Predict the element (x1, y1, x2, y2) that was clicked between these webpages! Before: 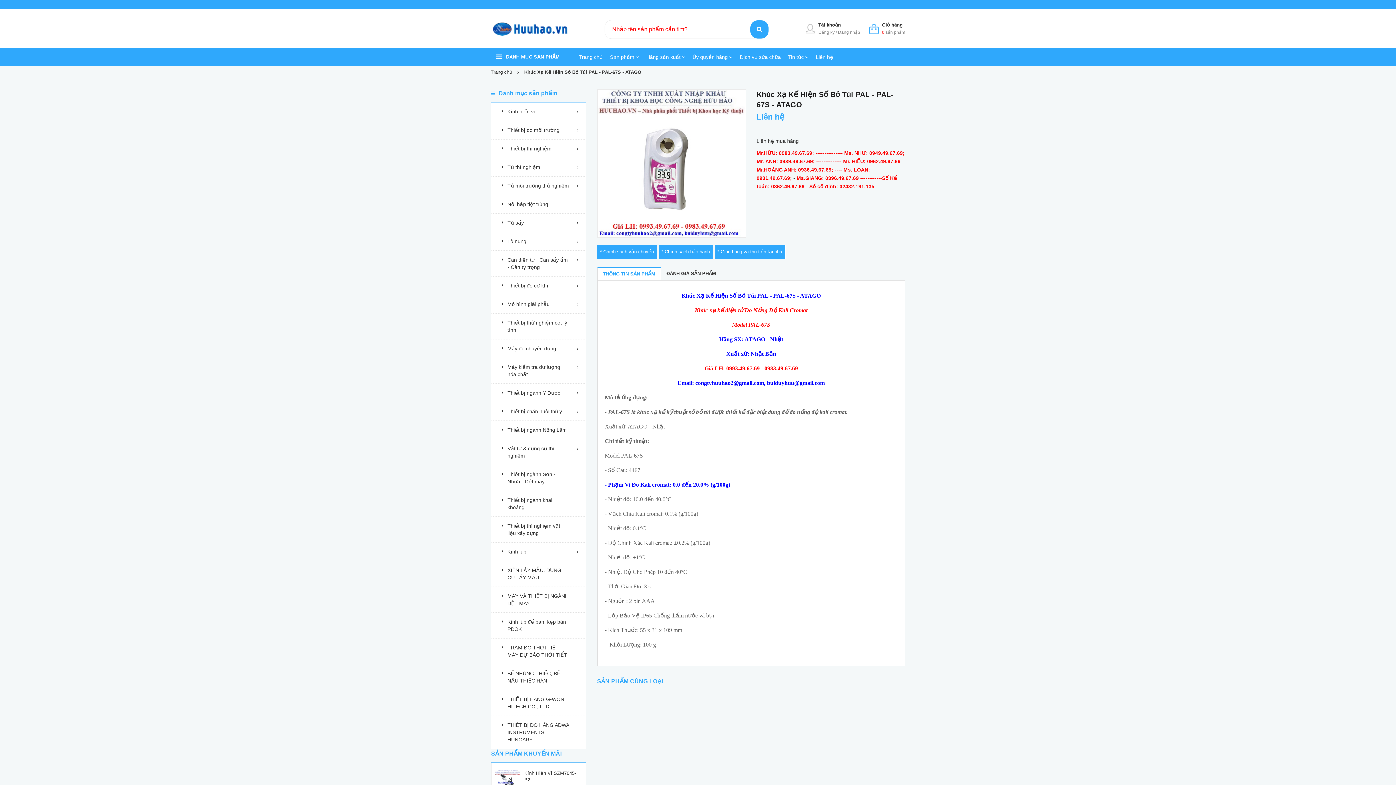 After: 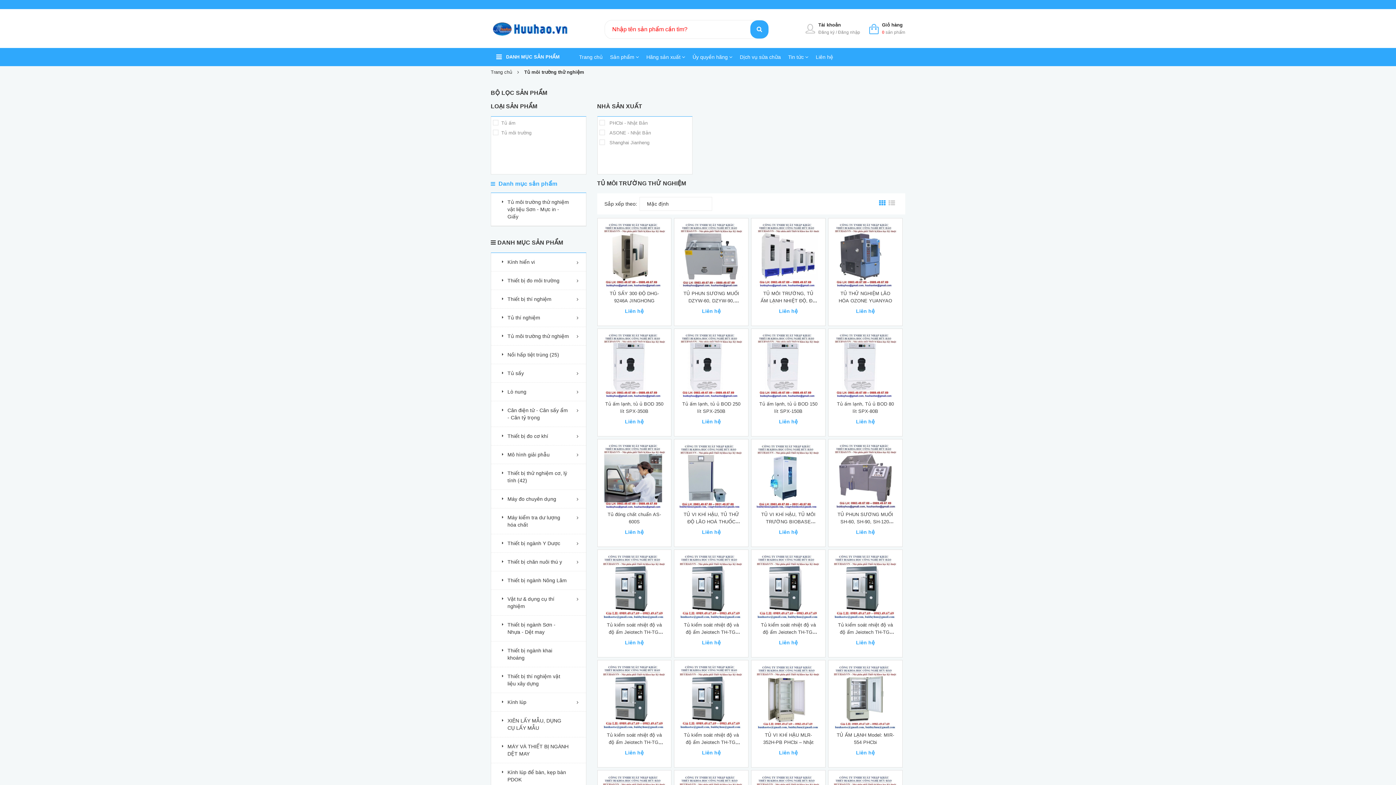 Action: bbox: (491, 176, 586, 194) label: Tủ môi trường thử nghiệm